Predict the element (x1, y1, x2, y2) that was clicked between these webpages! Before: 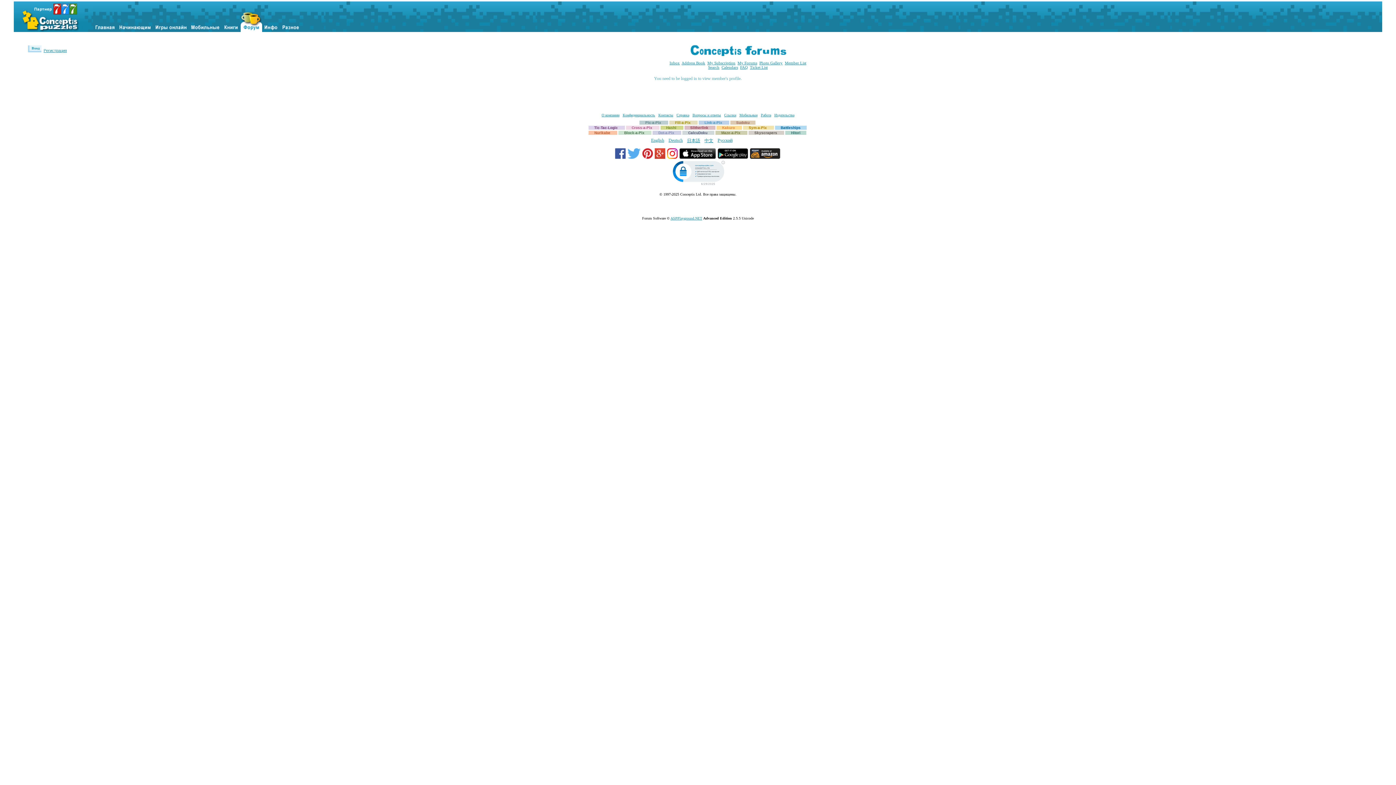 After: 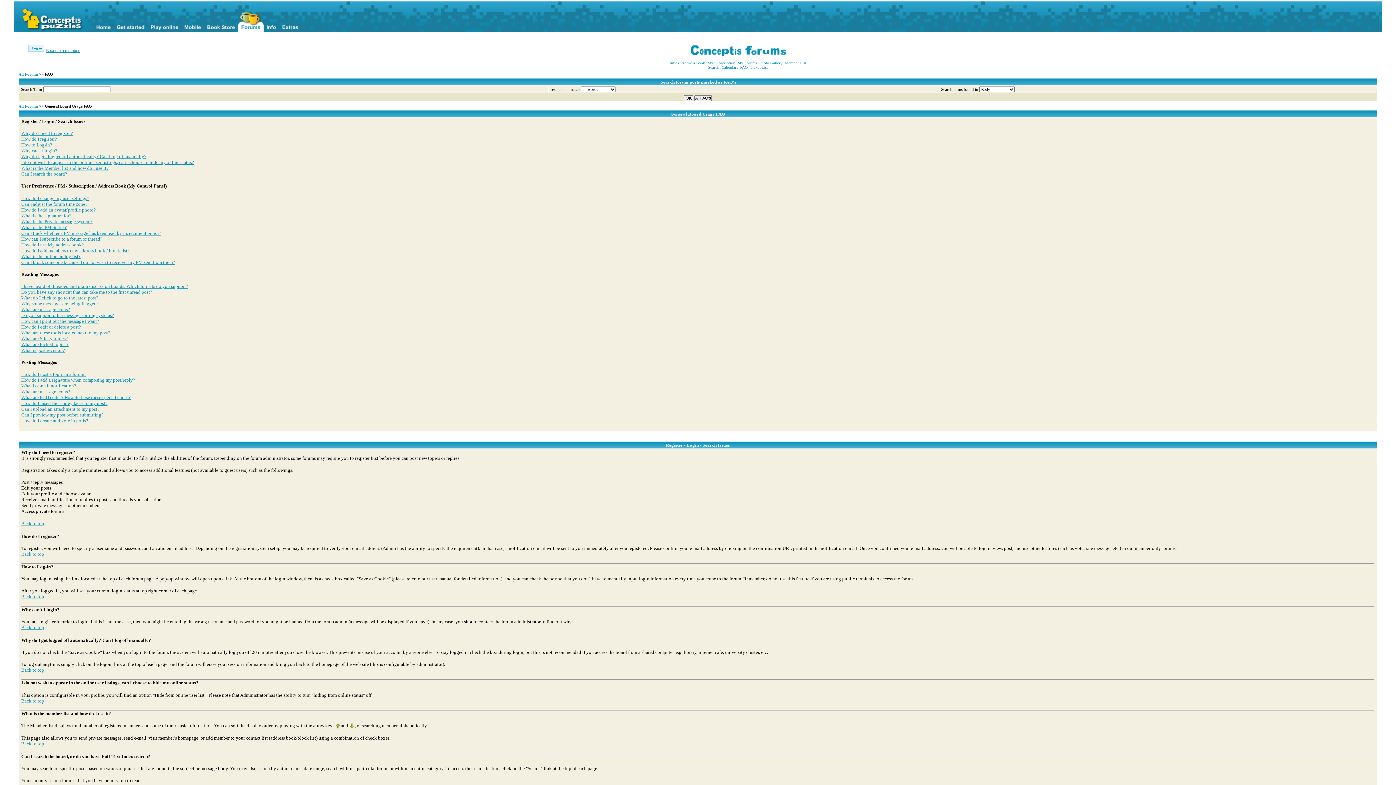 Action: label: FAQ bbox: (740, 65, 747, 69)